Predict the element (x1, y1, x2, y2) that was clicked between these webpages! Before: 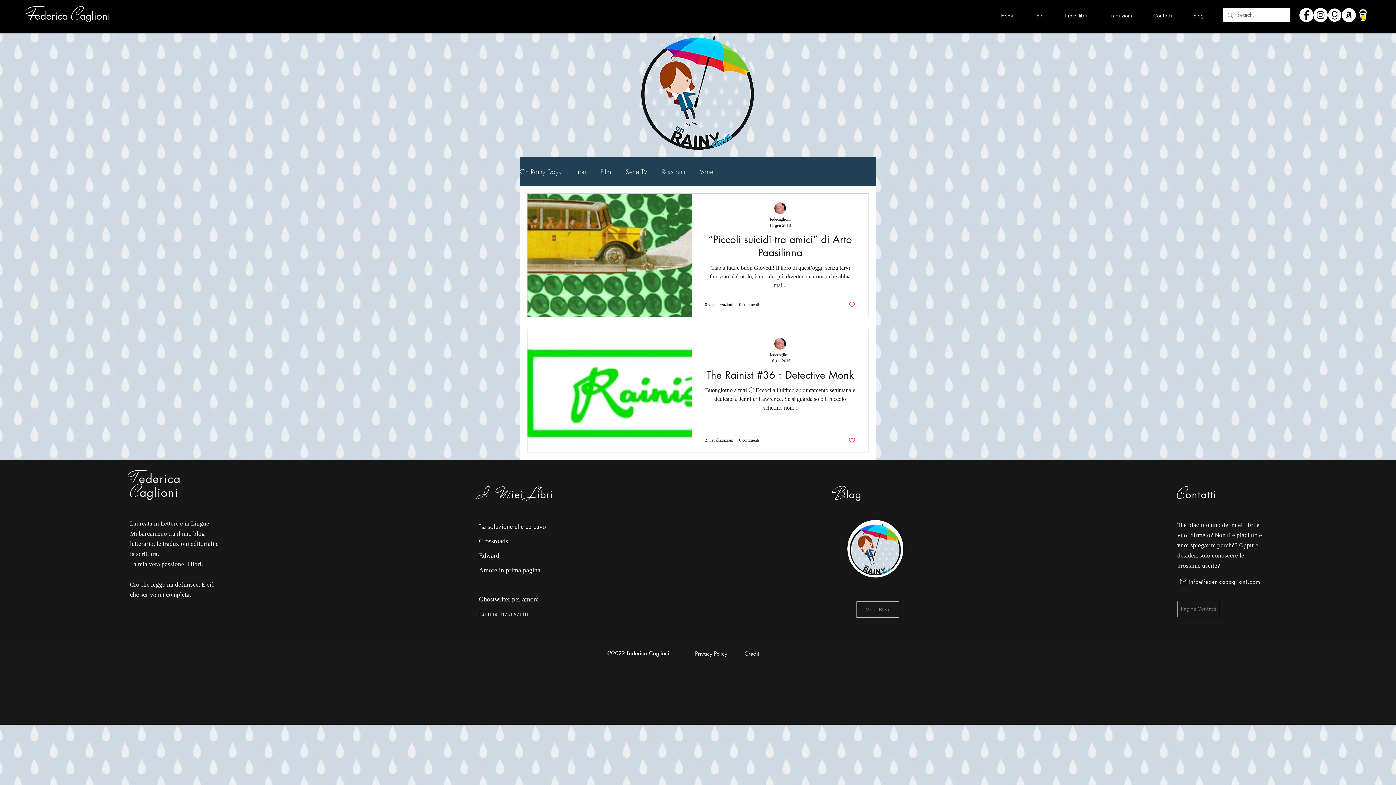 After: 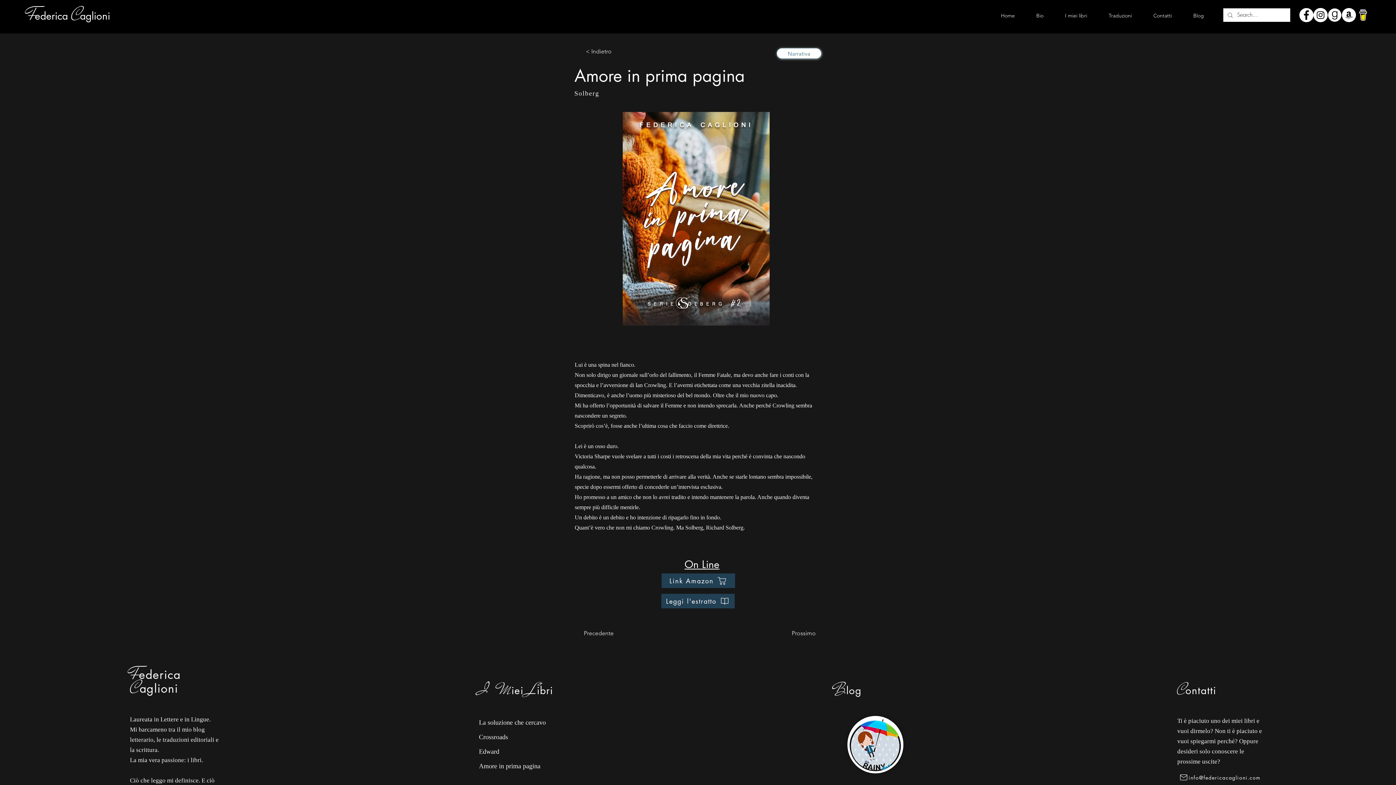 Action: bbox: (479, 563, 568, 577) label: Amore in prima pagina